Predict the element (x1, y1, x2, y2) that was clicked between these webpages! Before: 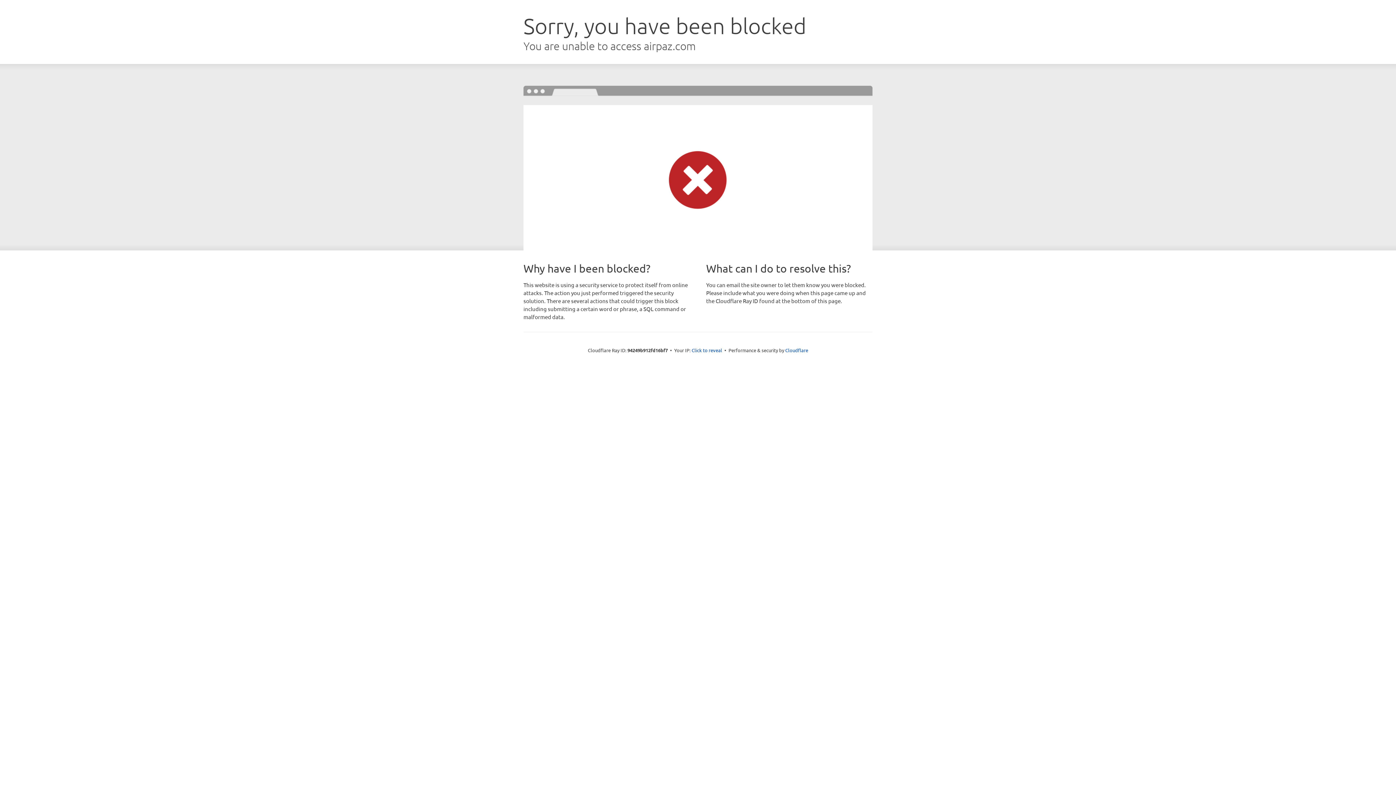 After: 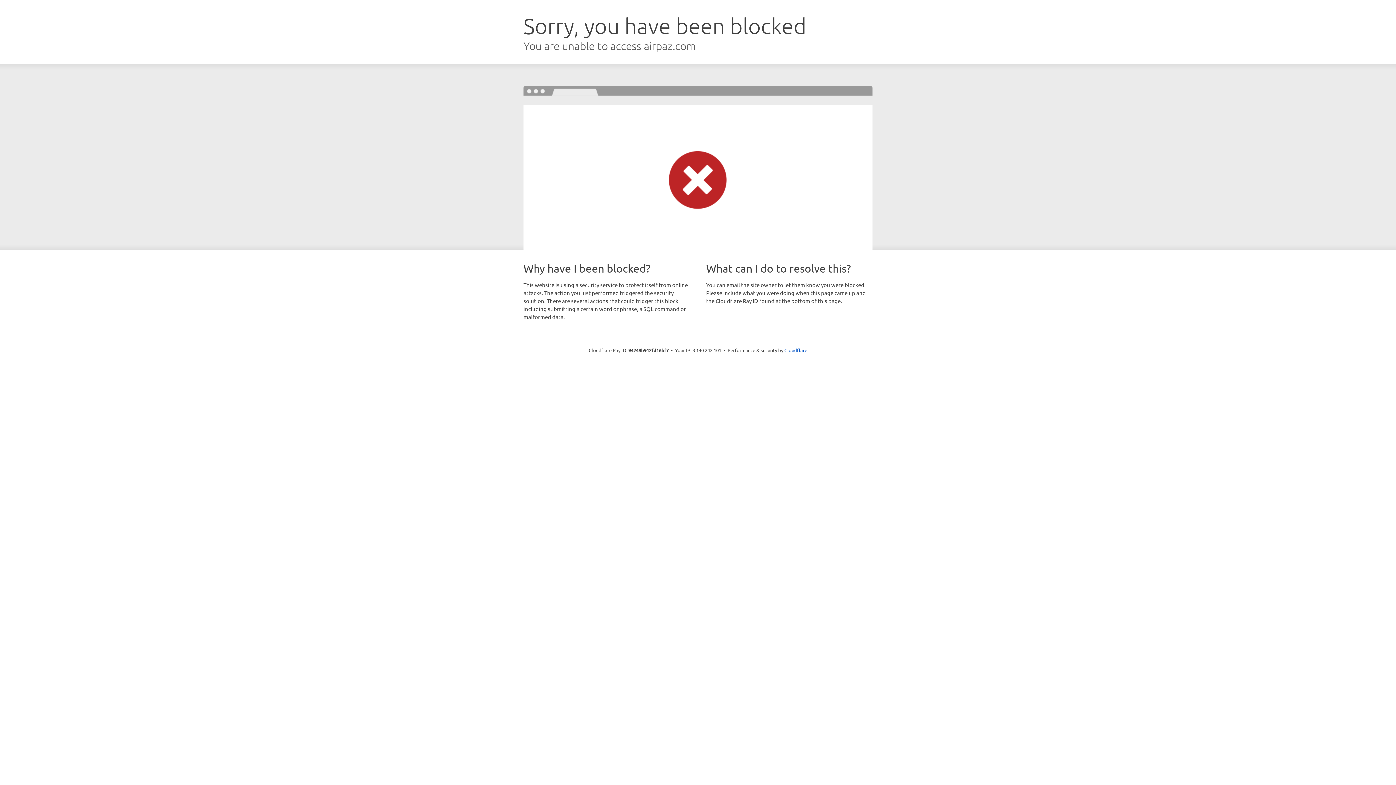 Action: bbox: (691, 346, 722, 353) label: Click to reveal